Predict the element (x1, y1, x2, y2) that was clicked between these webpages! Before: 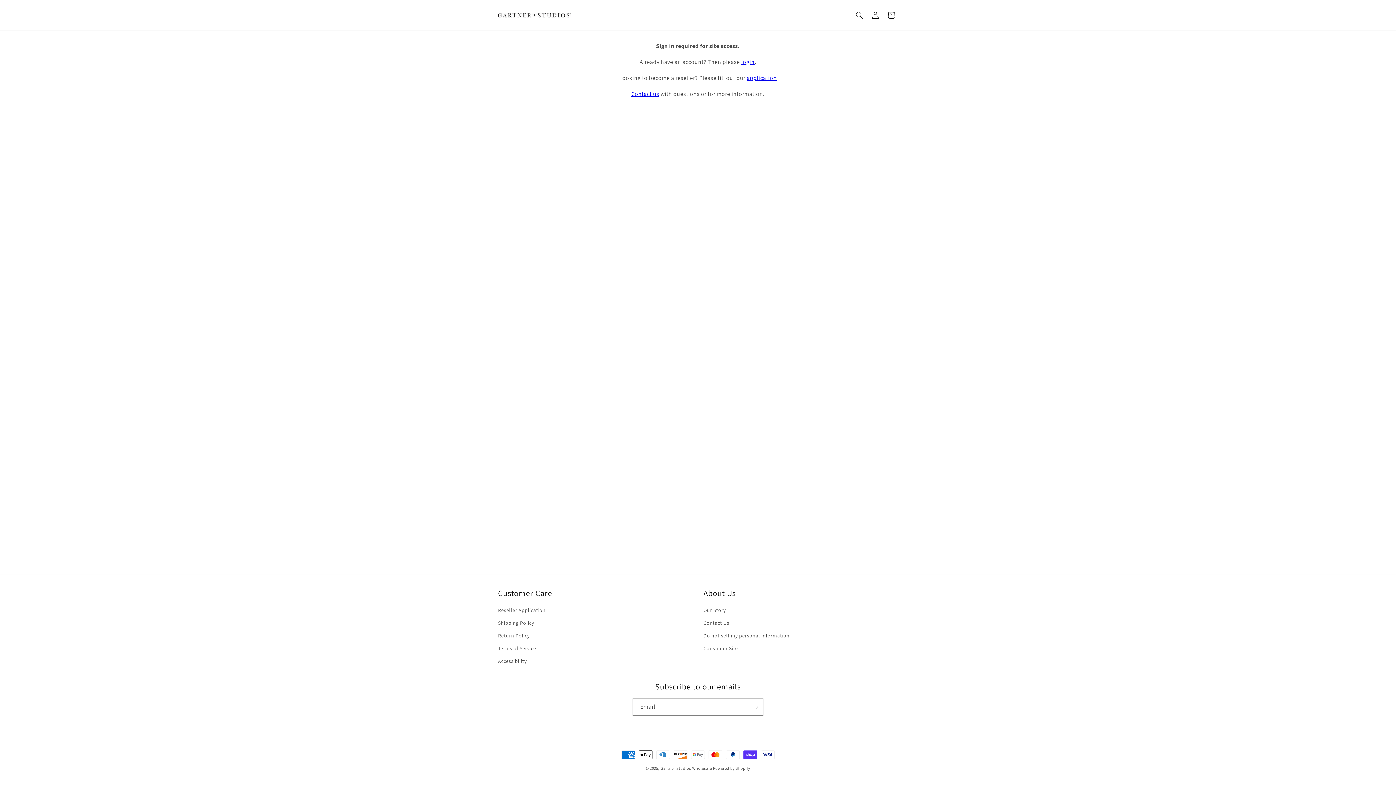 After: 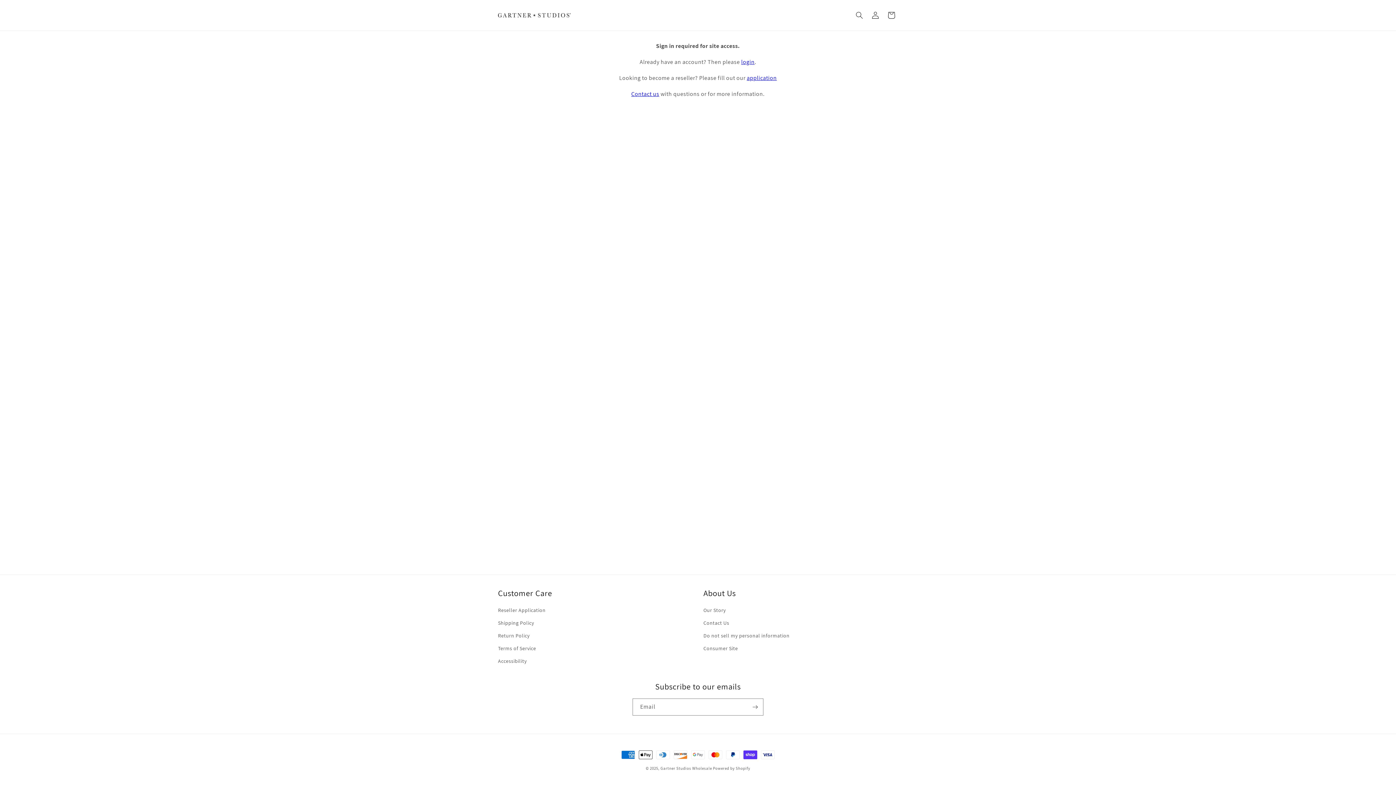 Action: bbox: (495, 10, 573, 20)